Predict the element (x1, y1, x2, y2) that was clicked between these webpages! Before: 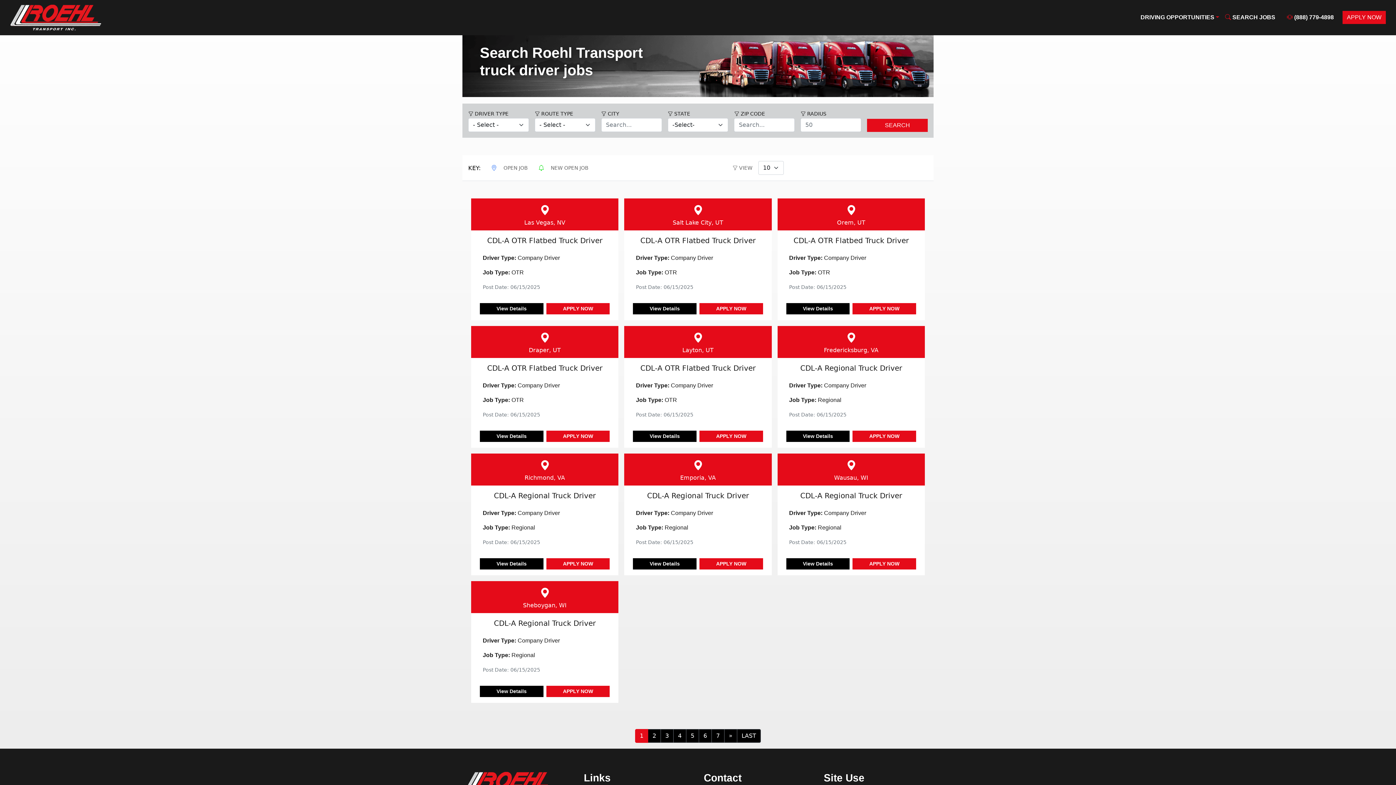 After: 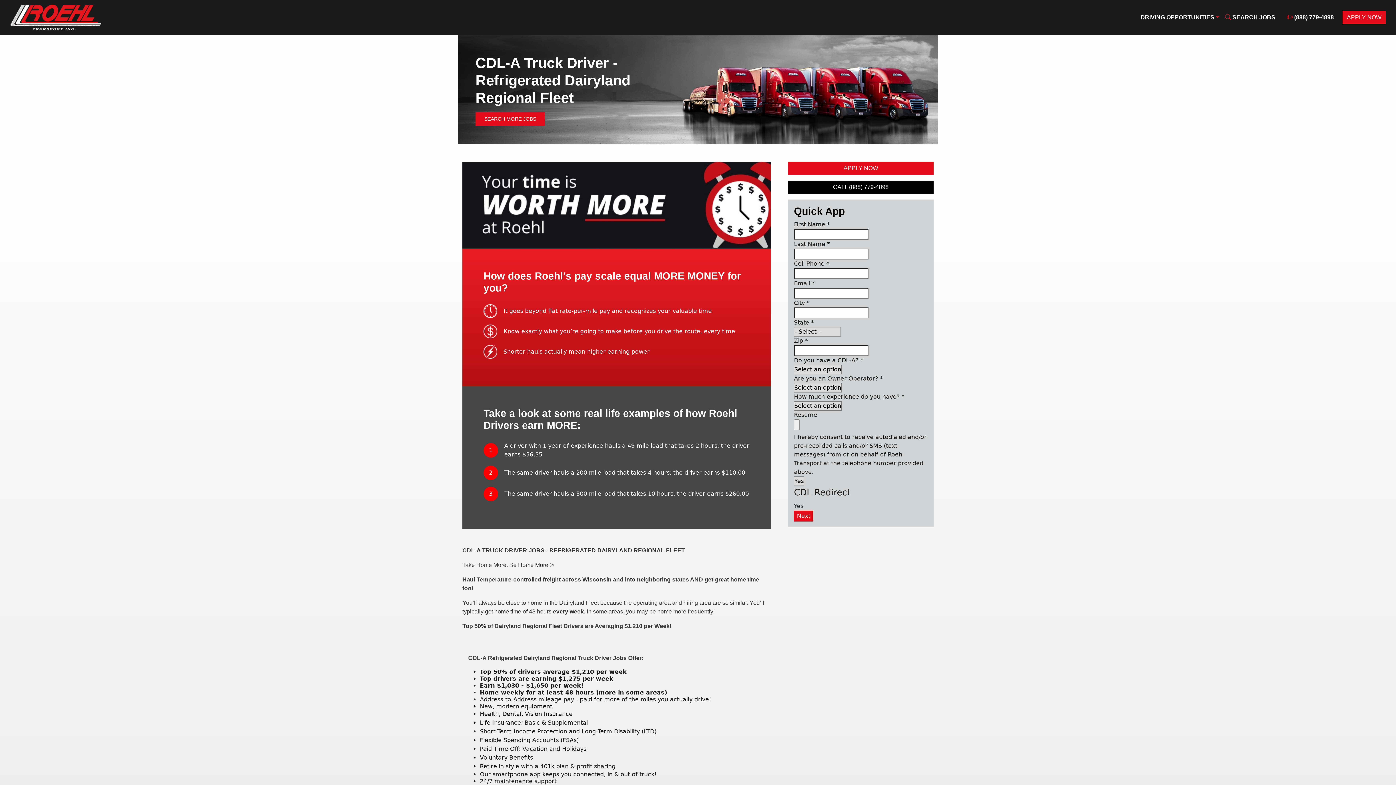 Action: label: View Details bbox: (786, 594, 849, 605)